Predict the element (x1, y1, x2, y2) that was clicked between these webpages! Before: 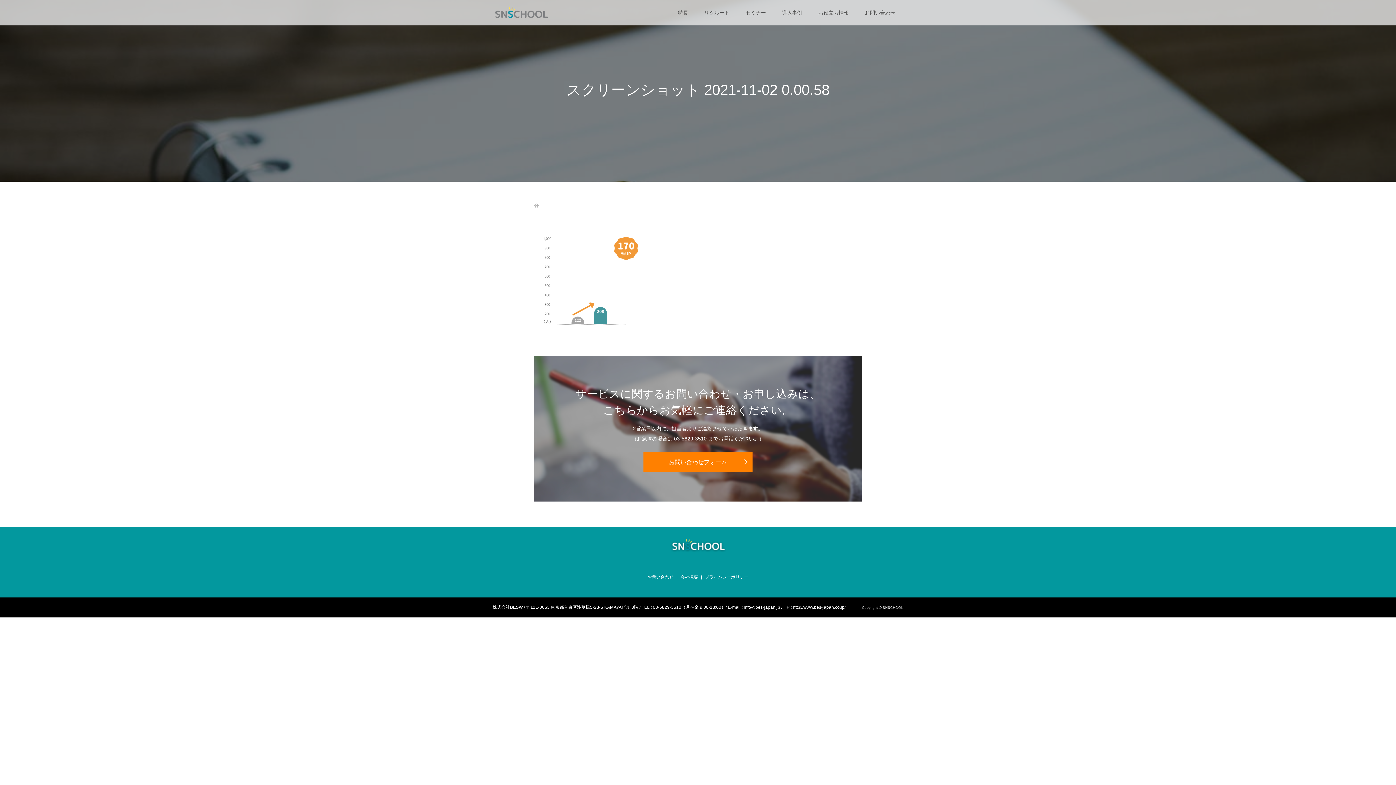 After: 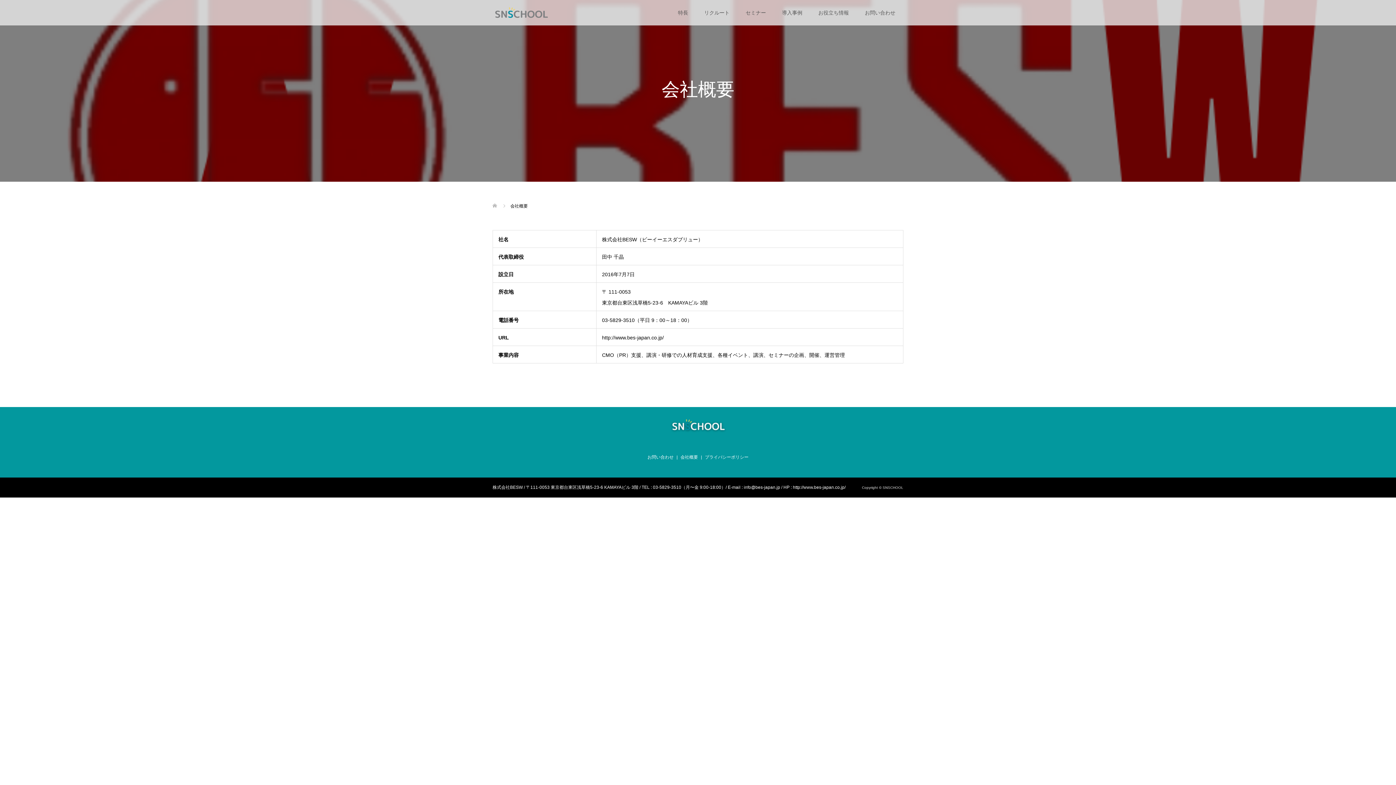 Action: bbox: (680, 574, 698, 579) label: 会社概要